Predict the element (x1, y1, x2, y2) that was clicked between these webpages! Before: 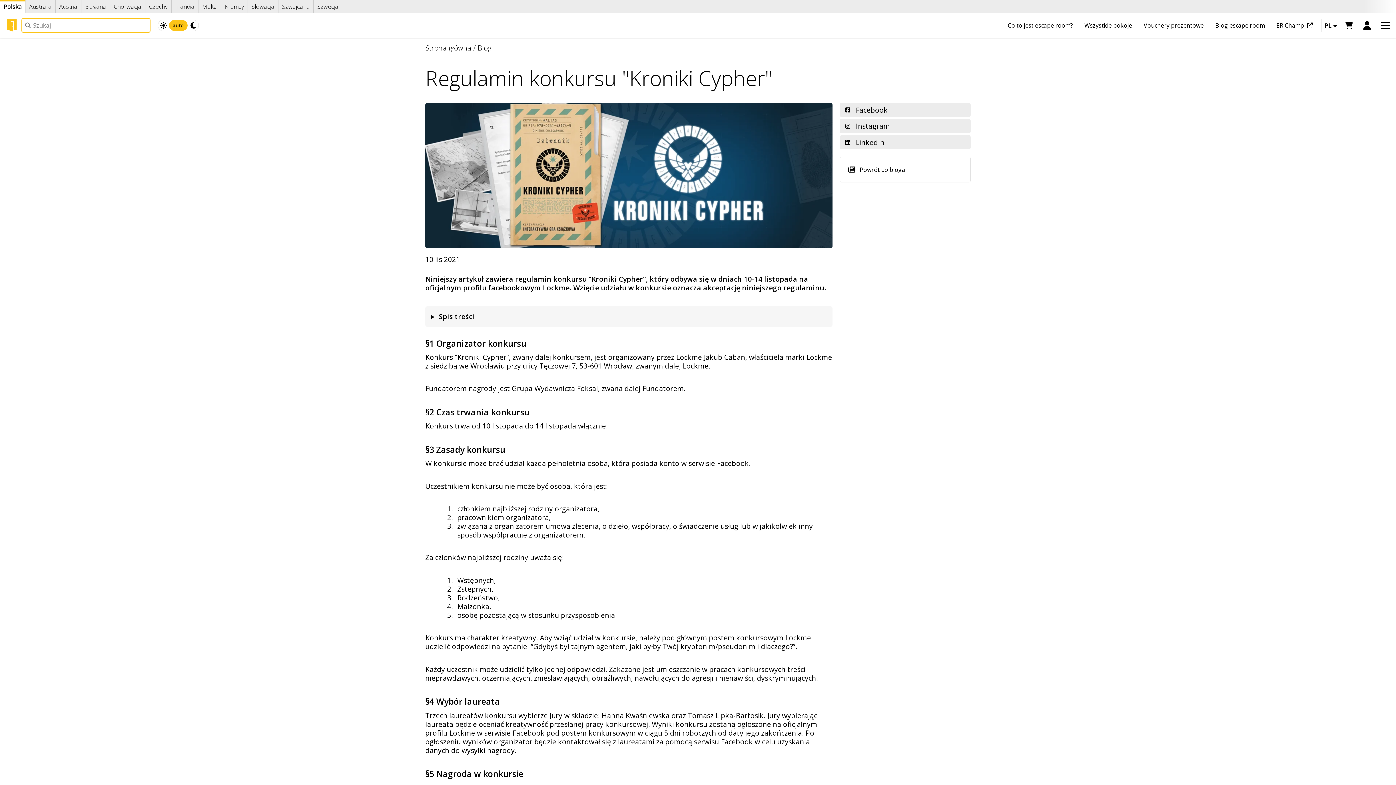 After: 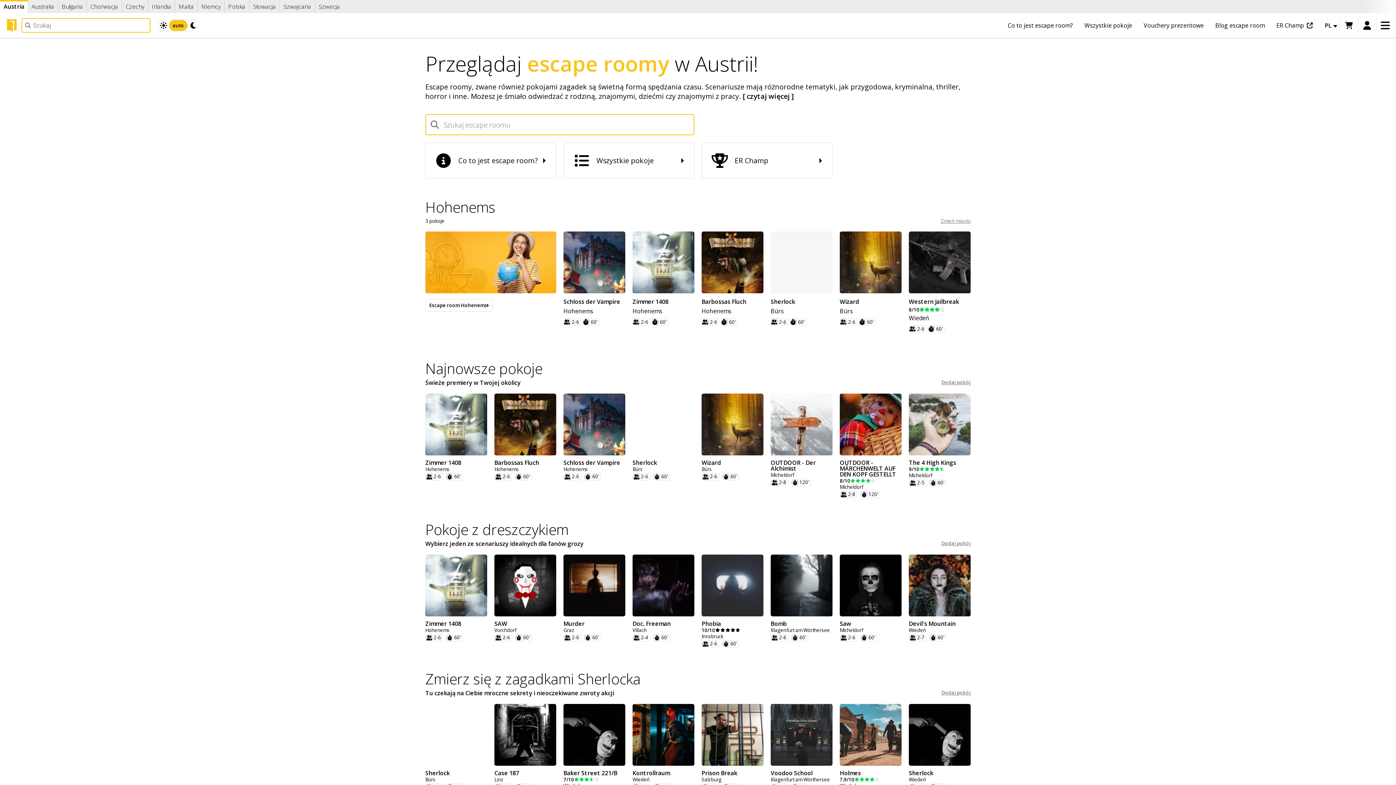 Action: label: Austria bbox: (55, 0, 81, 13)